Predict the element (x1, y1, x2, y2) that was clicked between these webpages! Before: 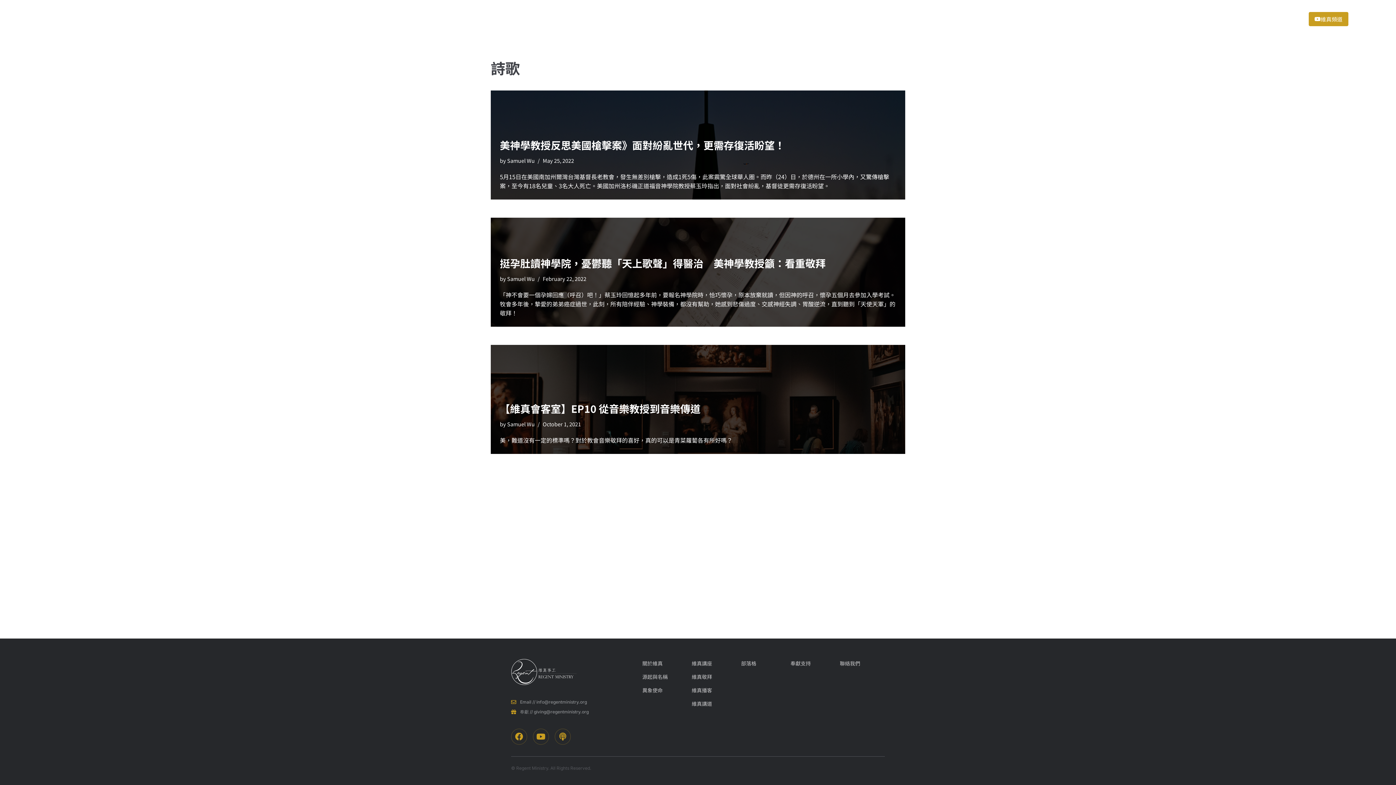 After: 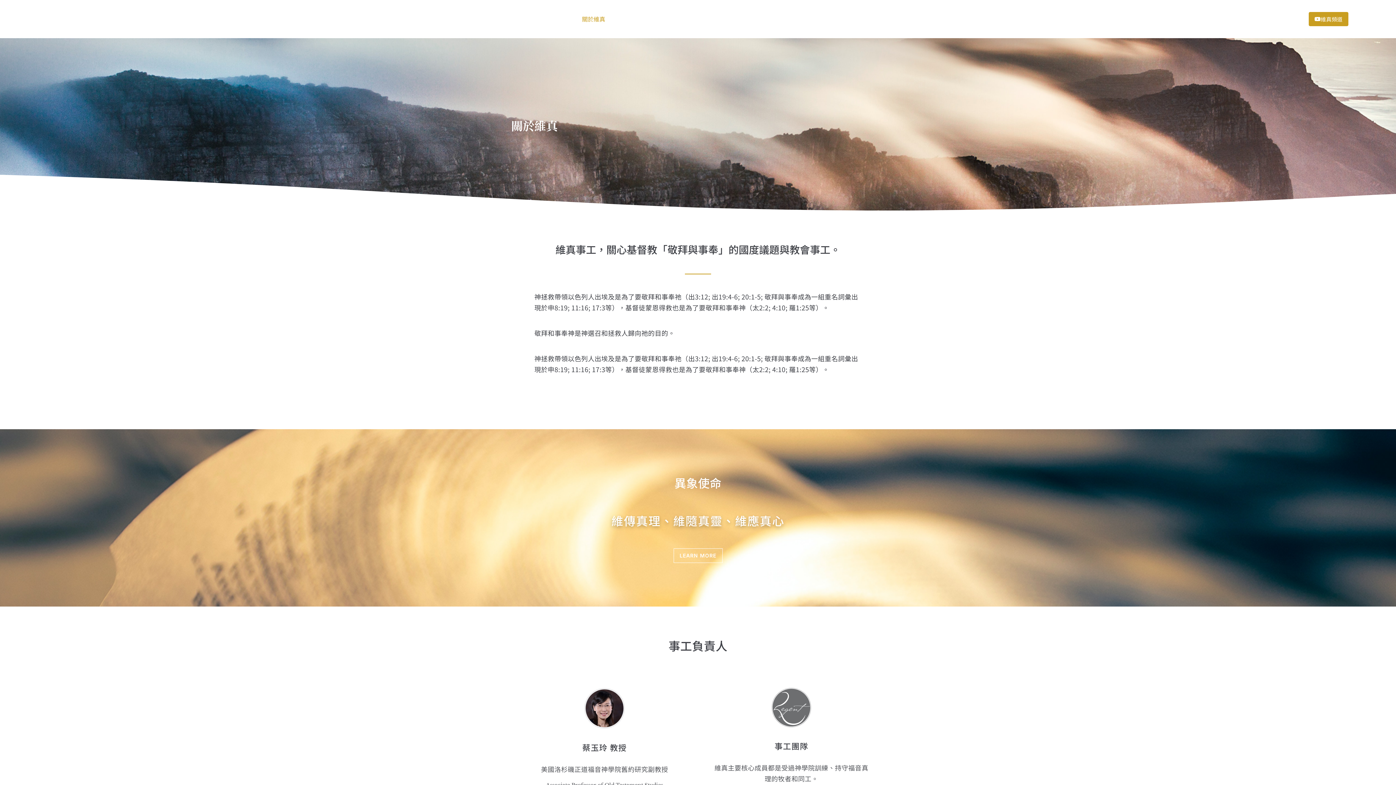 Action: bbox: (574, 9, 621, 28) label: 關於維真 